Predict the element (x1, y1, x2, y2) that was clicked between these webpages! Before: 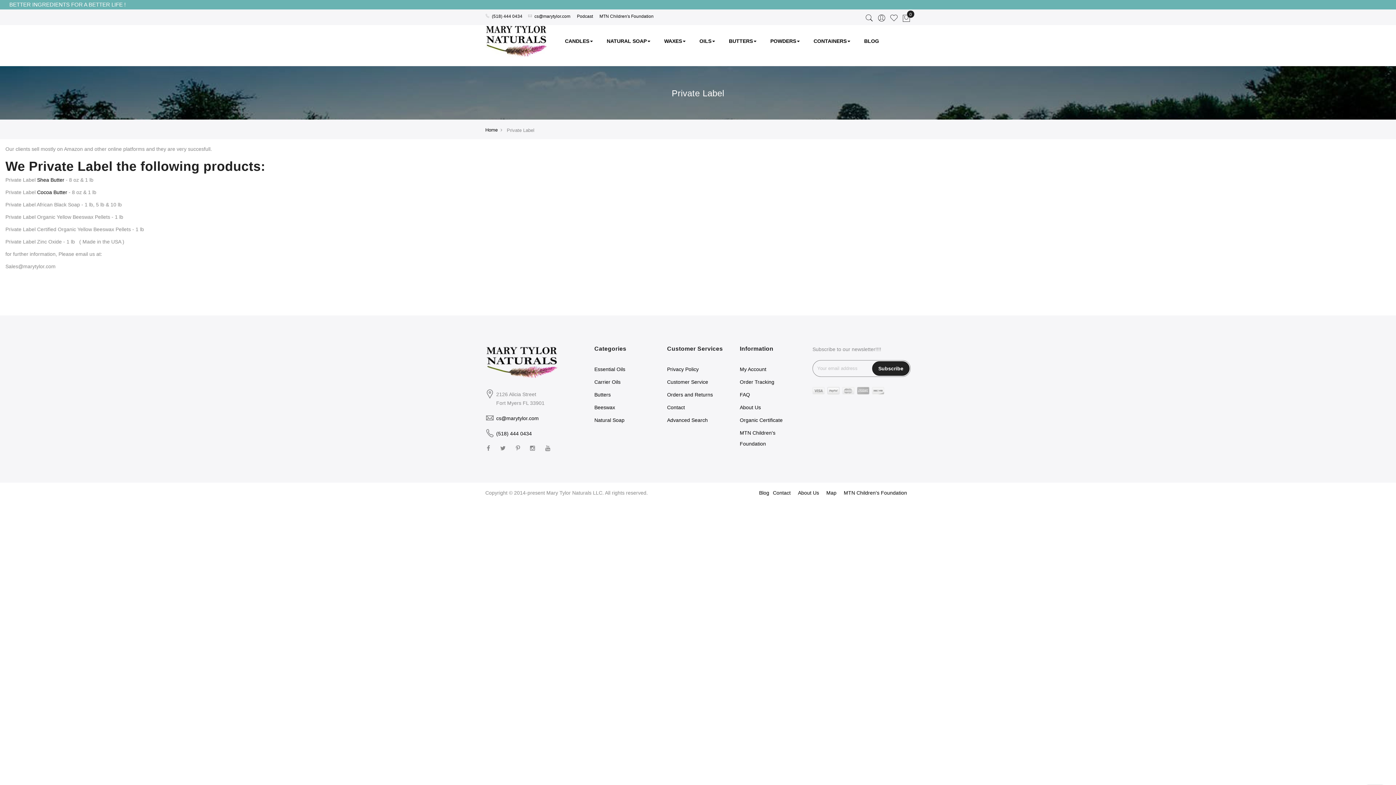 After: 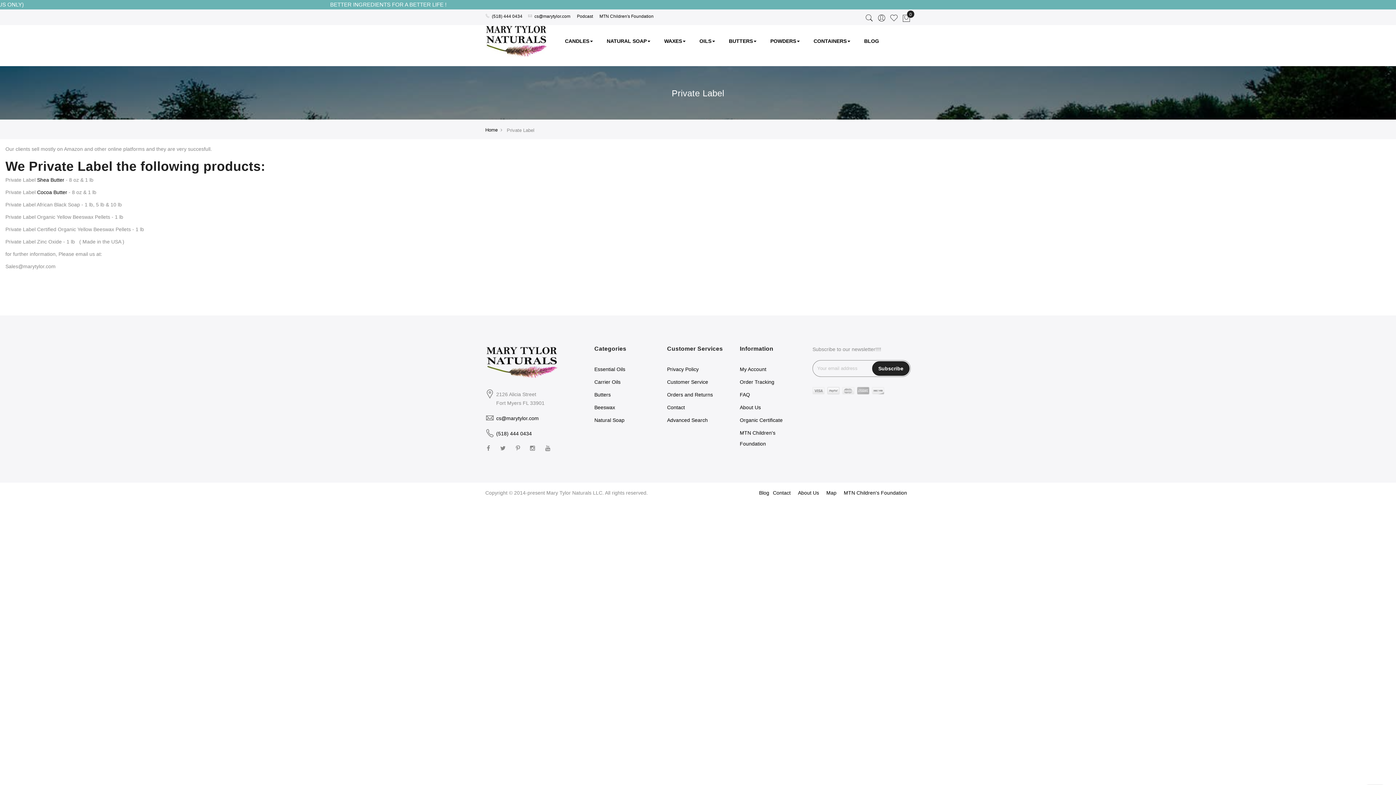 Action: label:   bbox: (498, 445, 500, 451)